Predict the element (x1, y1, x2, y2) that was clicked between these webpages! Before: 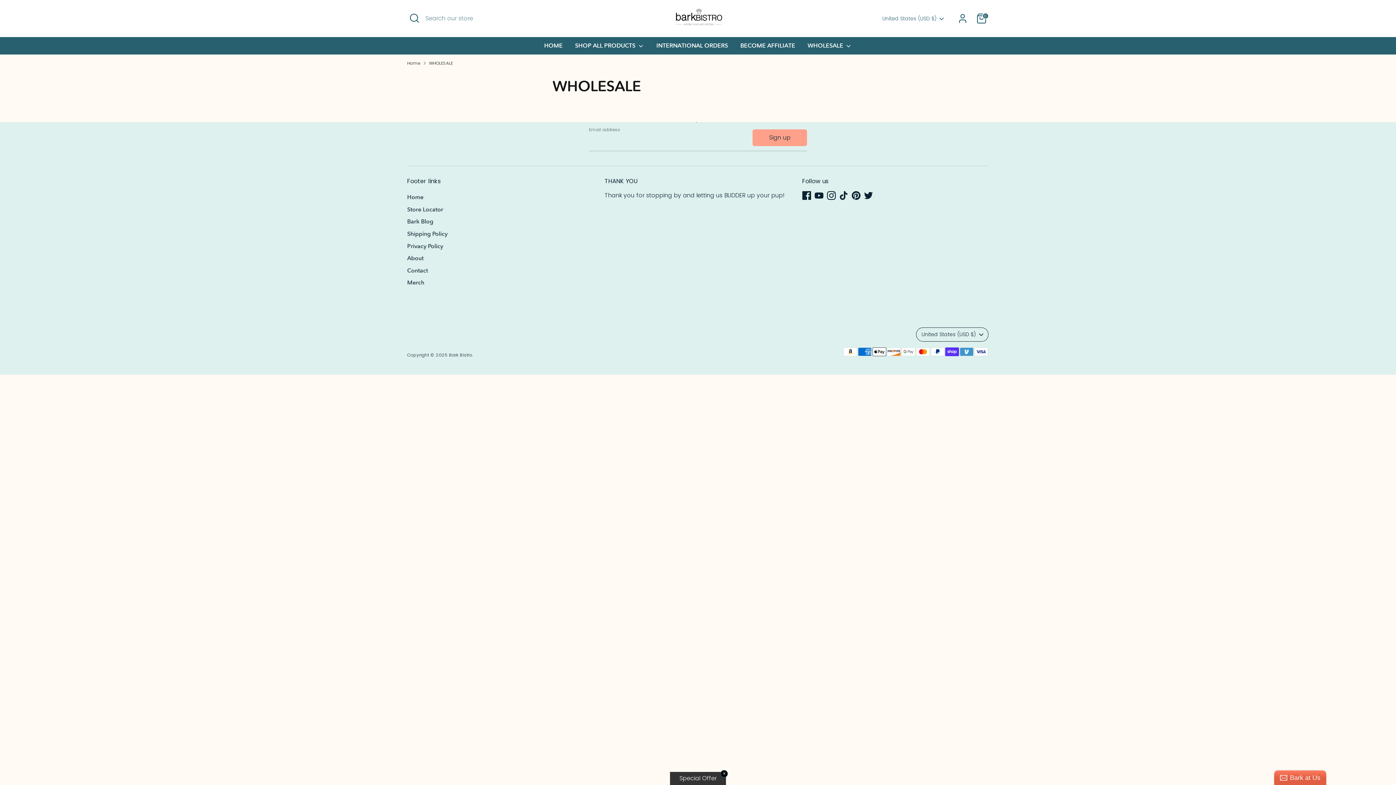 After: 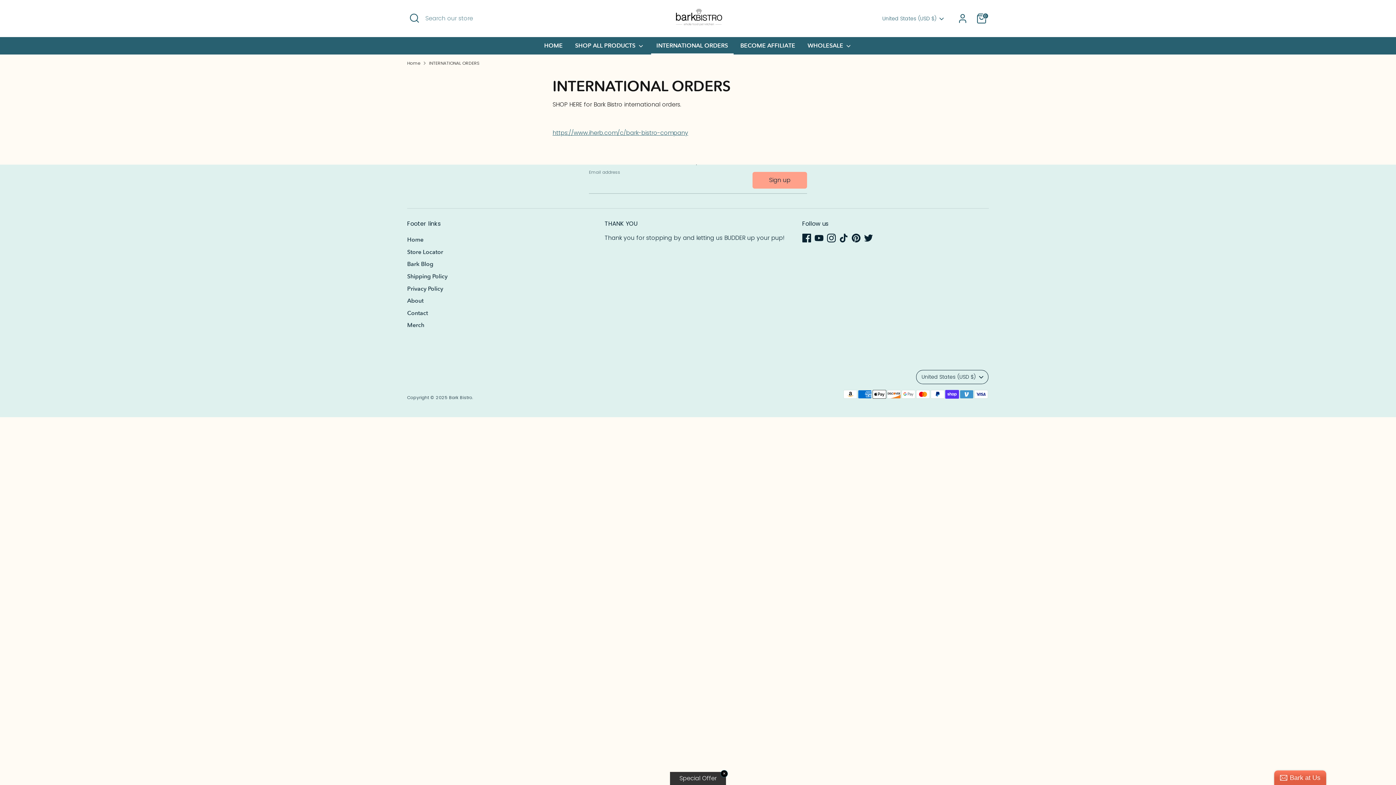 Action: bbox: (651, 41, 733, 54) label: INTERNATIONAL ORDERS